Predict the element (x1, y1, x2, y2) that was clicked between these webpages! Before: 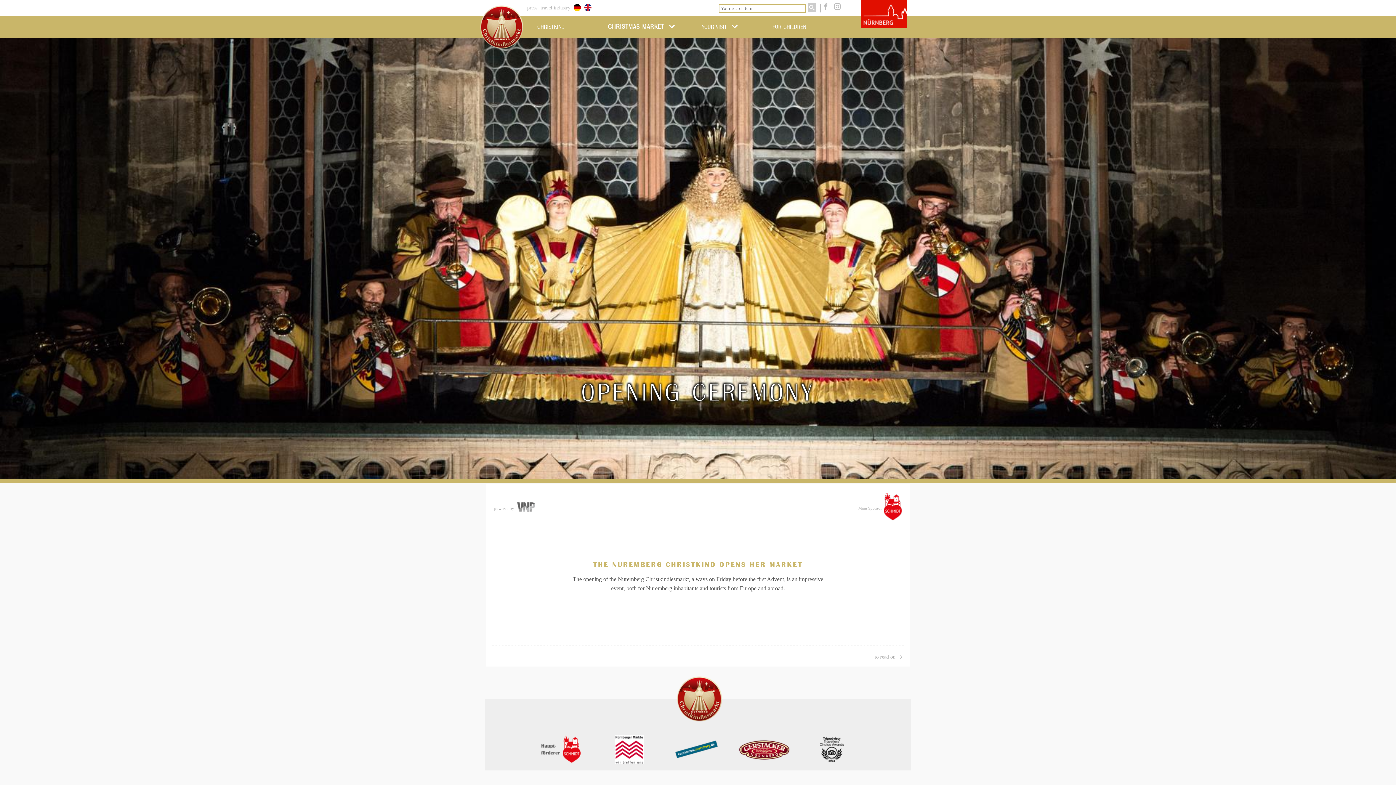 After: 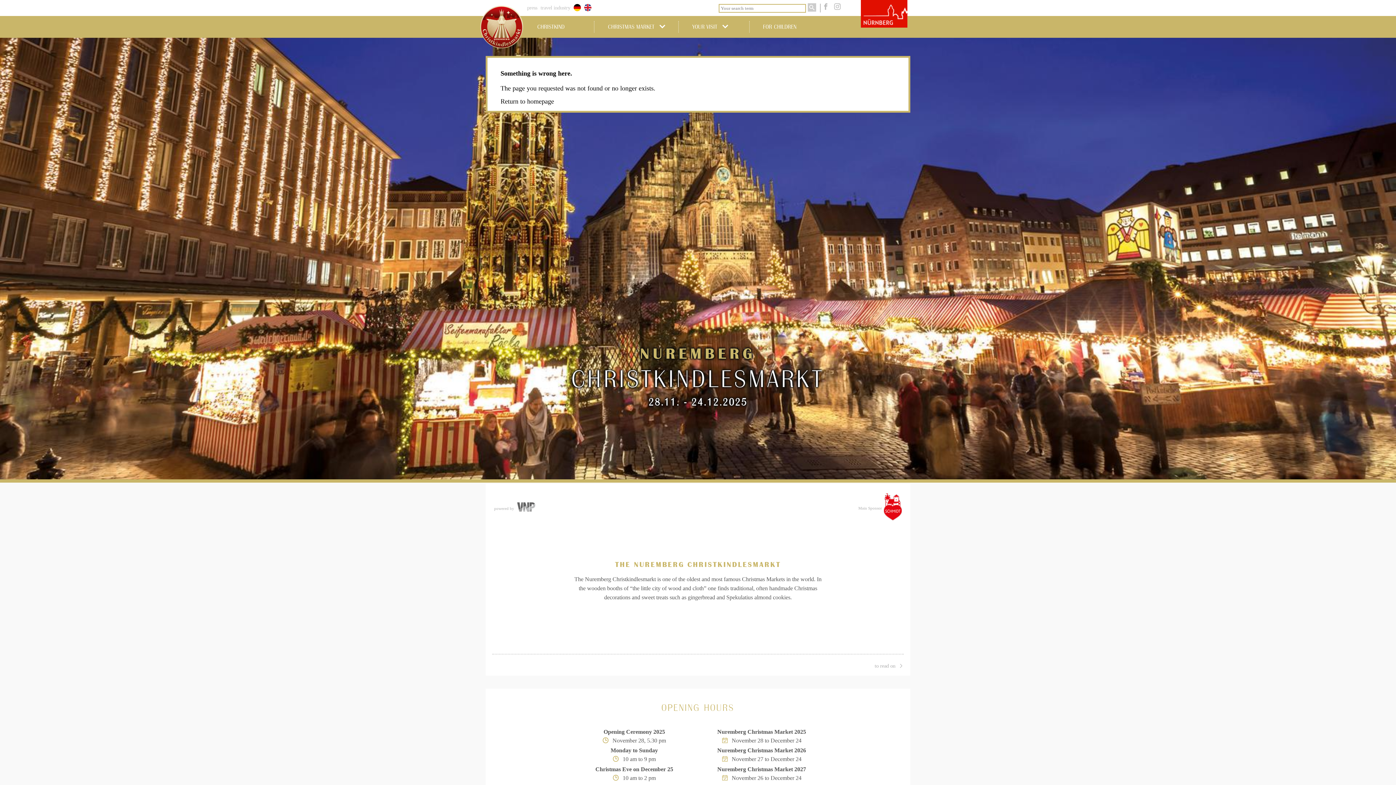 Action: bbox: (874, 652, 904, 660) label: to read on